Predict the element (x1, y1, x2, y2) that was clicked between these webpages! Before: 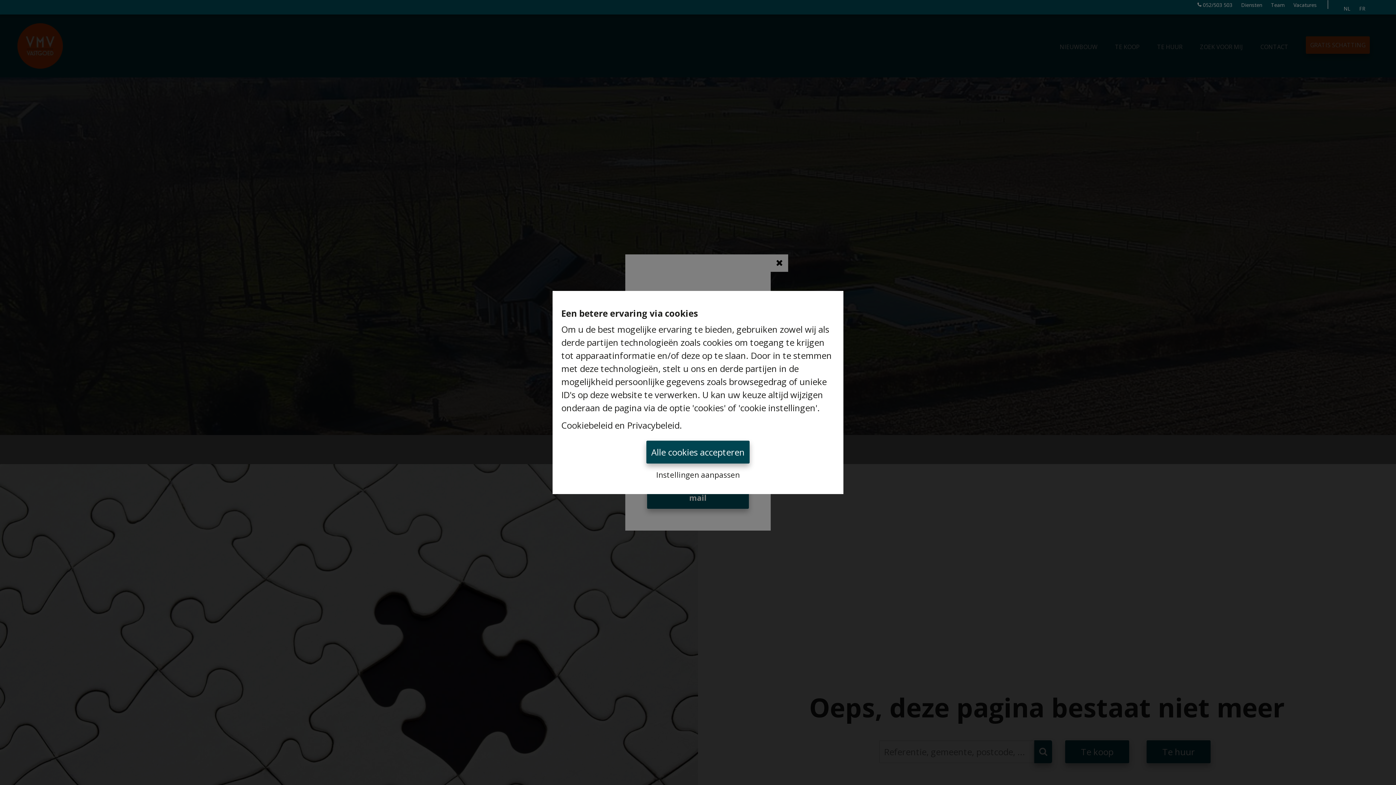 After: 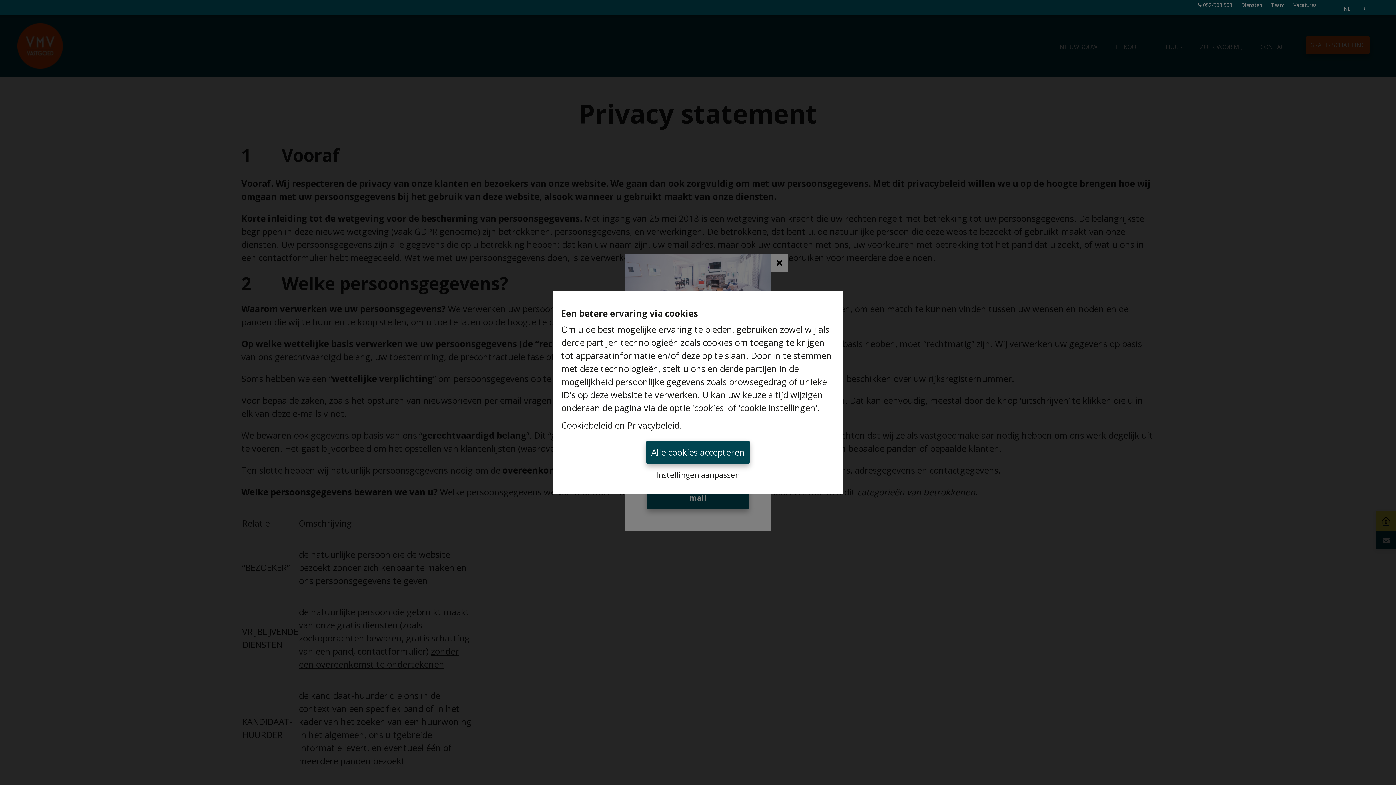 Action: label: Privacybeleid bbox: (627, 419, 679, 431)